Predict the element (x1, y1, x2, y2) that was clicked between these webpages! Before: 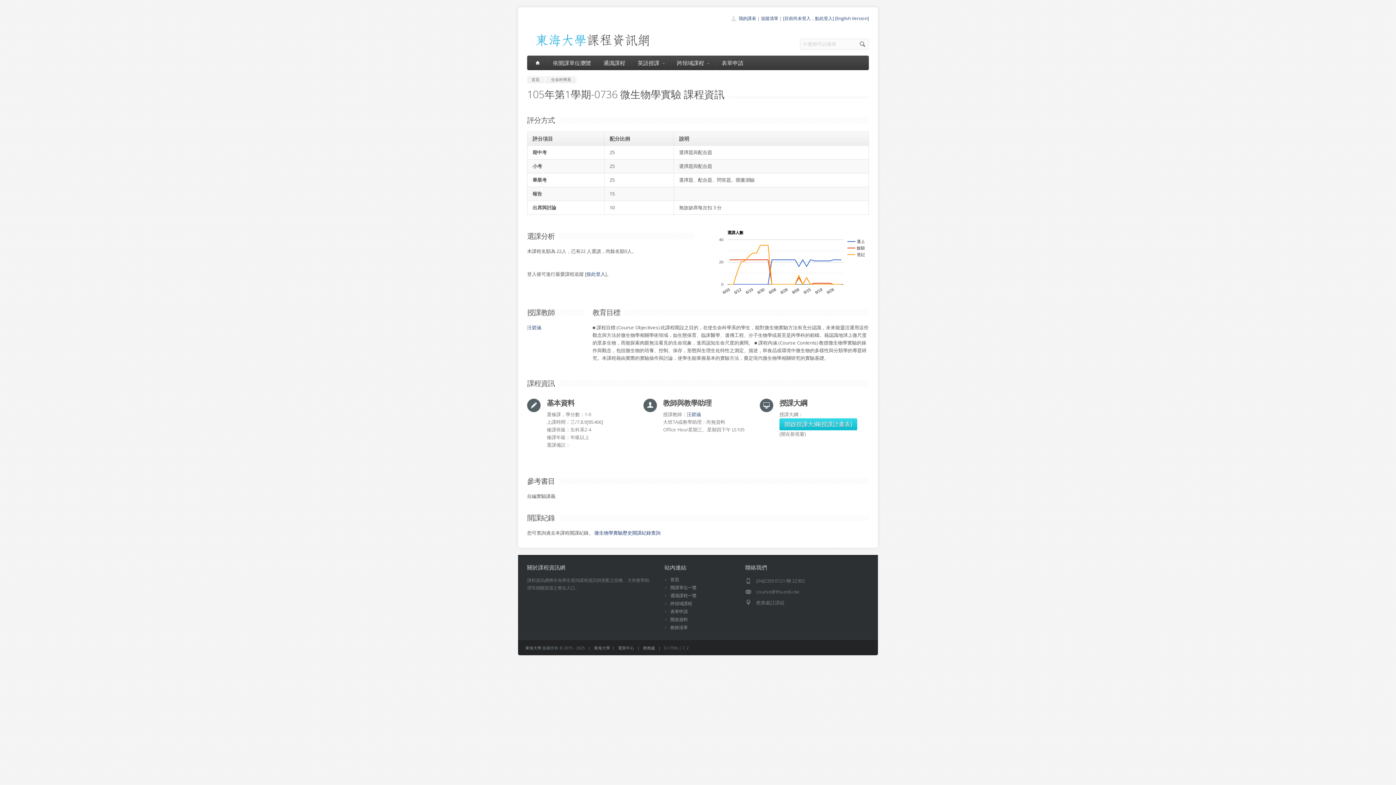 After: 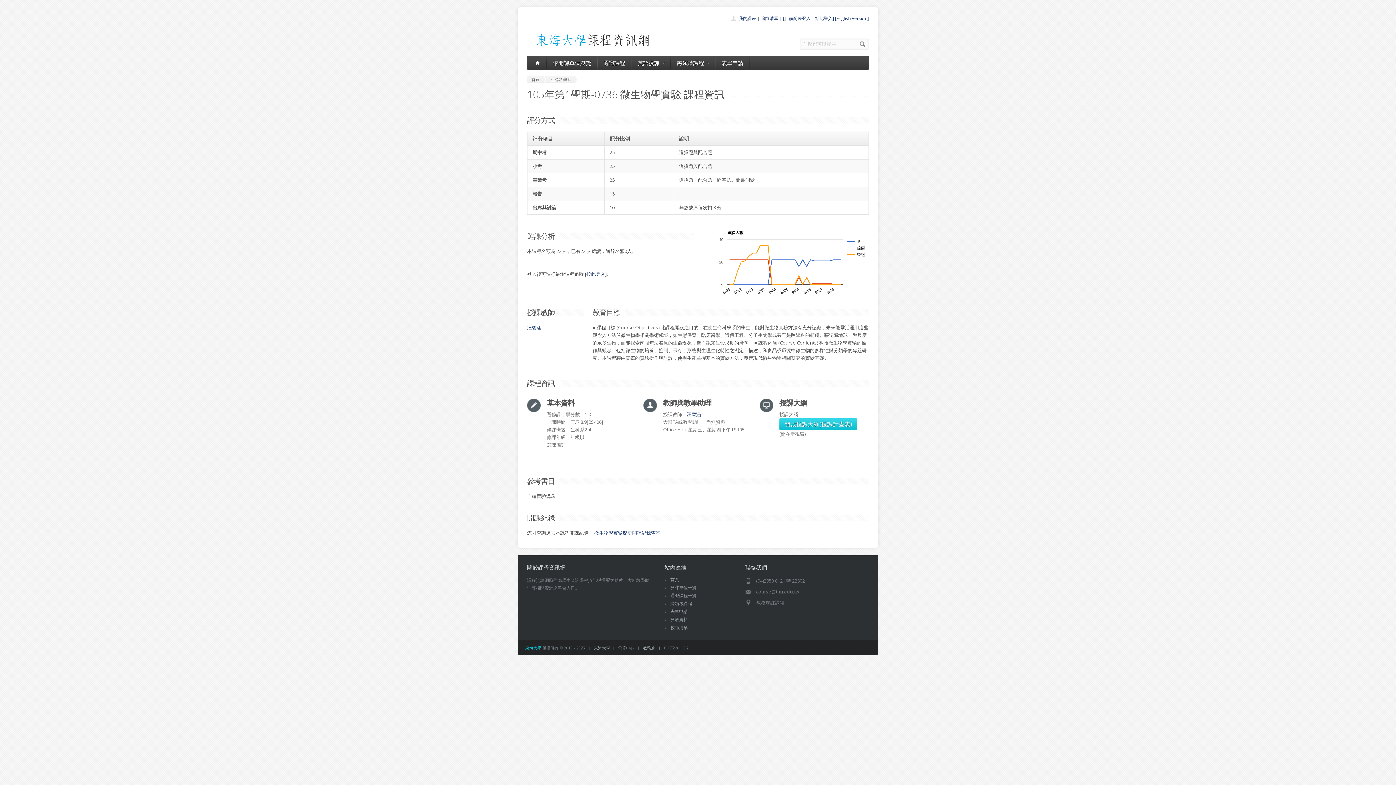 Action: label: 東海大學 bbox: (525, 645, 541, 650)